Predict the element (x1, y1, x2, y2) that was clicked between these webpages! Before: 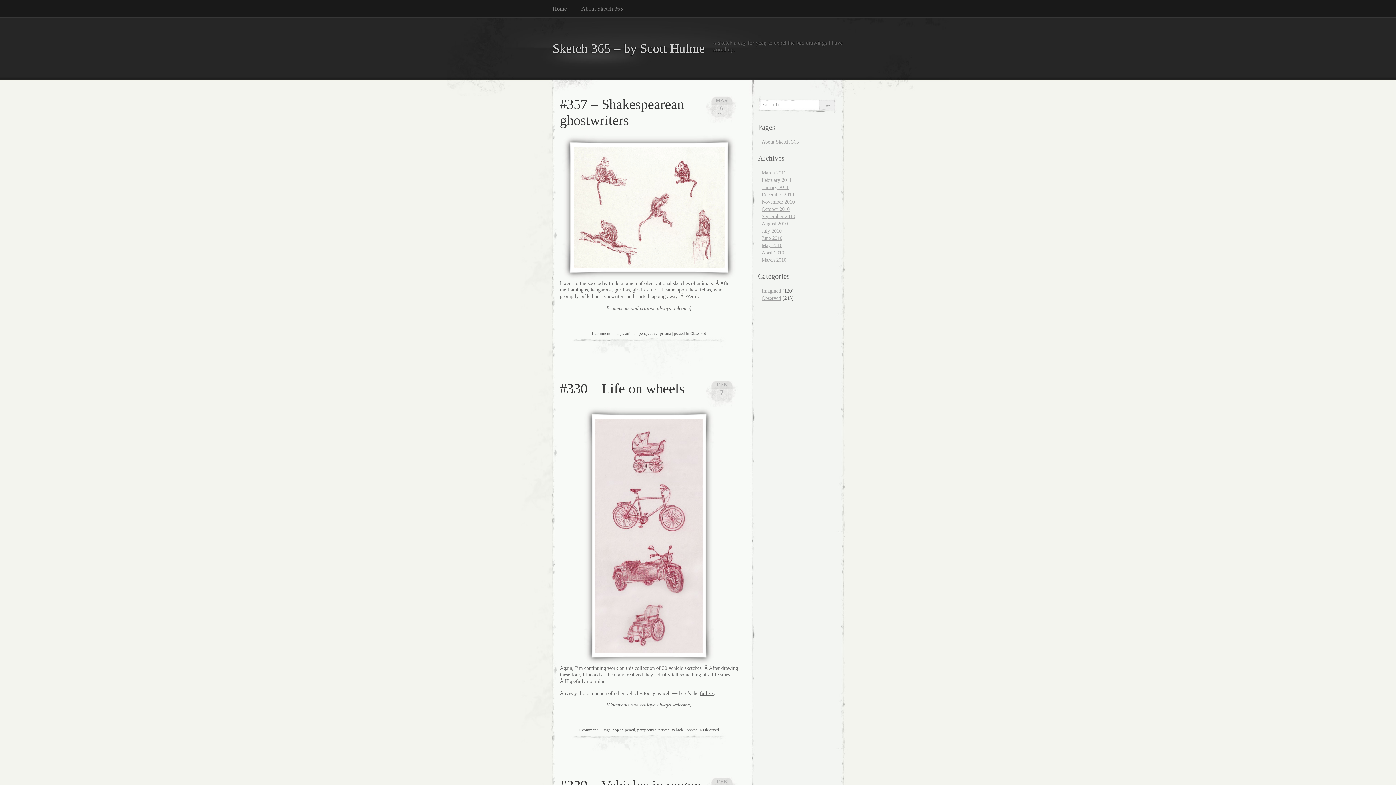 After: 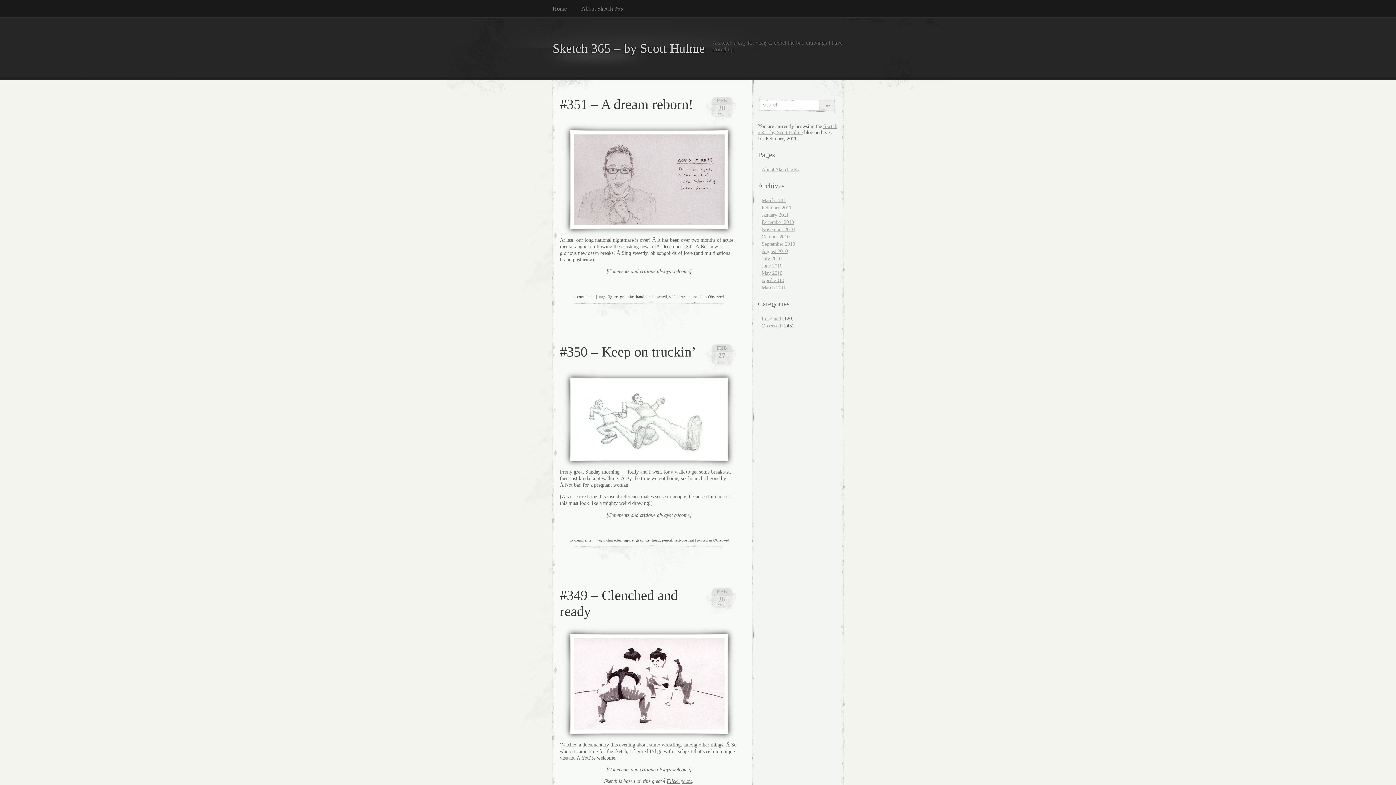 Action: bbox: (761, 177, 791, 182) label: February 2011